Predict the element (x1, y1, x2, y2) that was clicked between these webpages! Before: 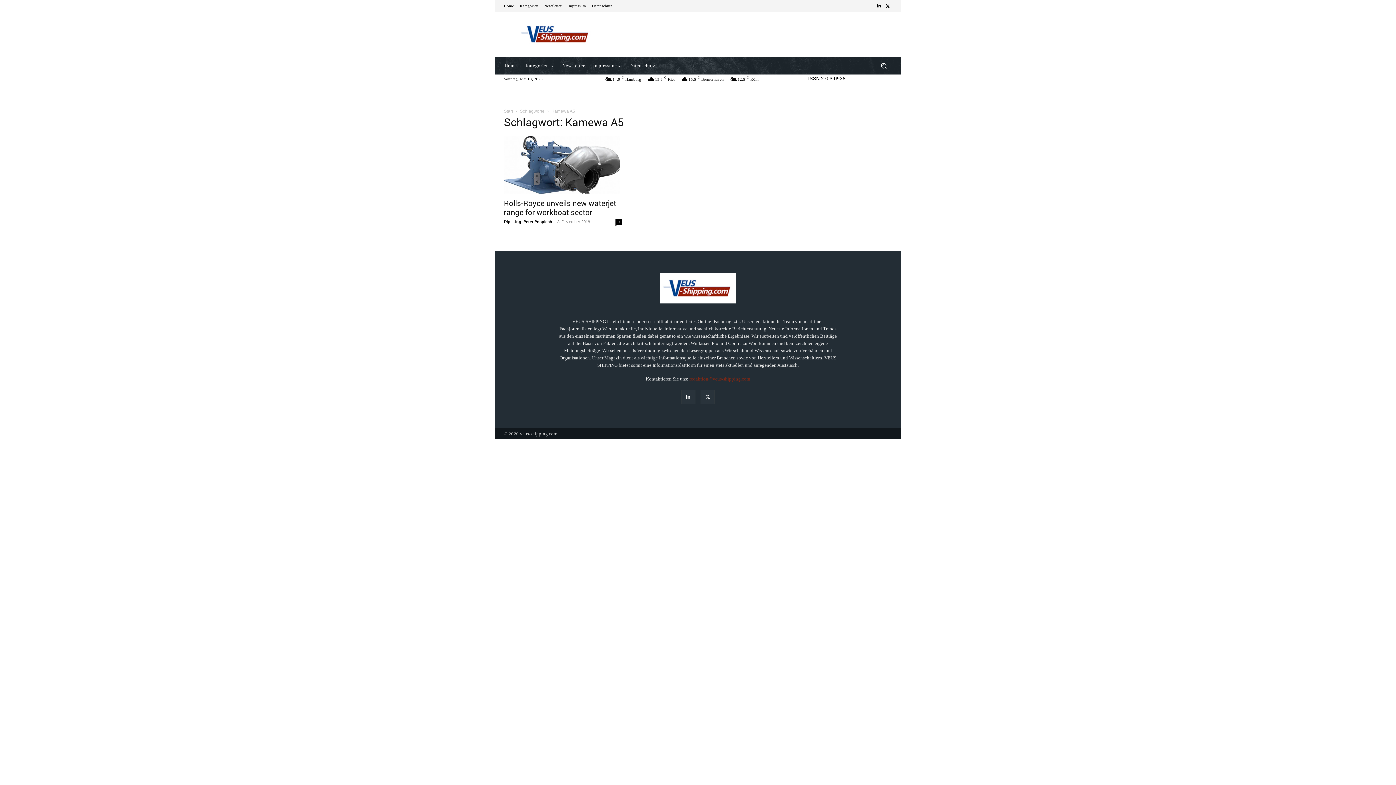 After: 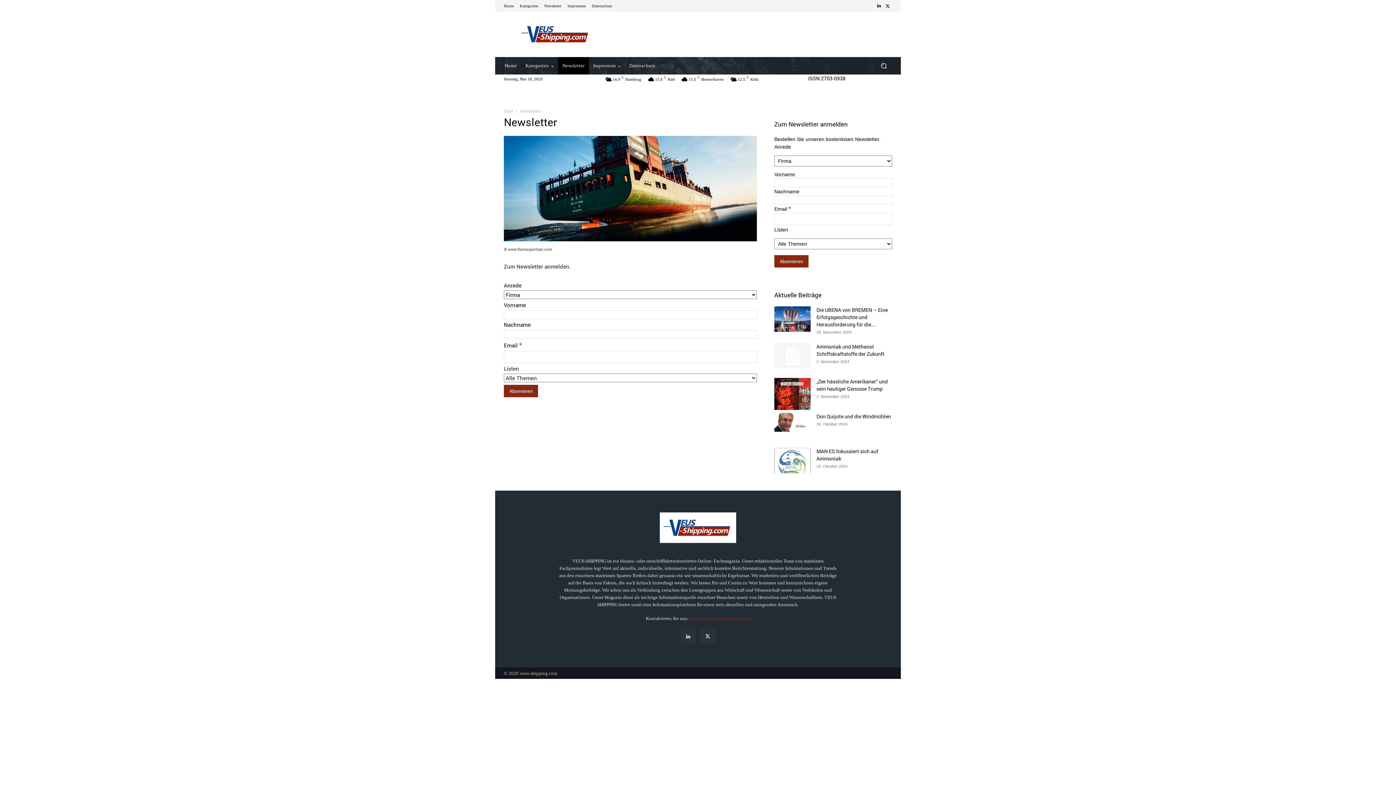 Action: bbox: (544, 3, 561, 7) label: Newsletter